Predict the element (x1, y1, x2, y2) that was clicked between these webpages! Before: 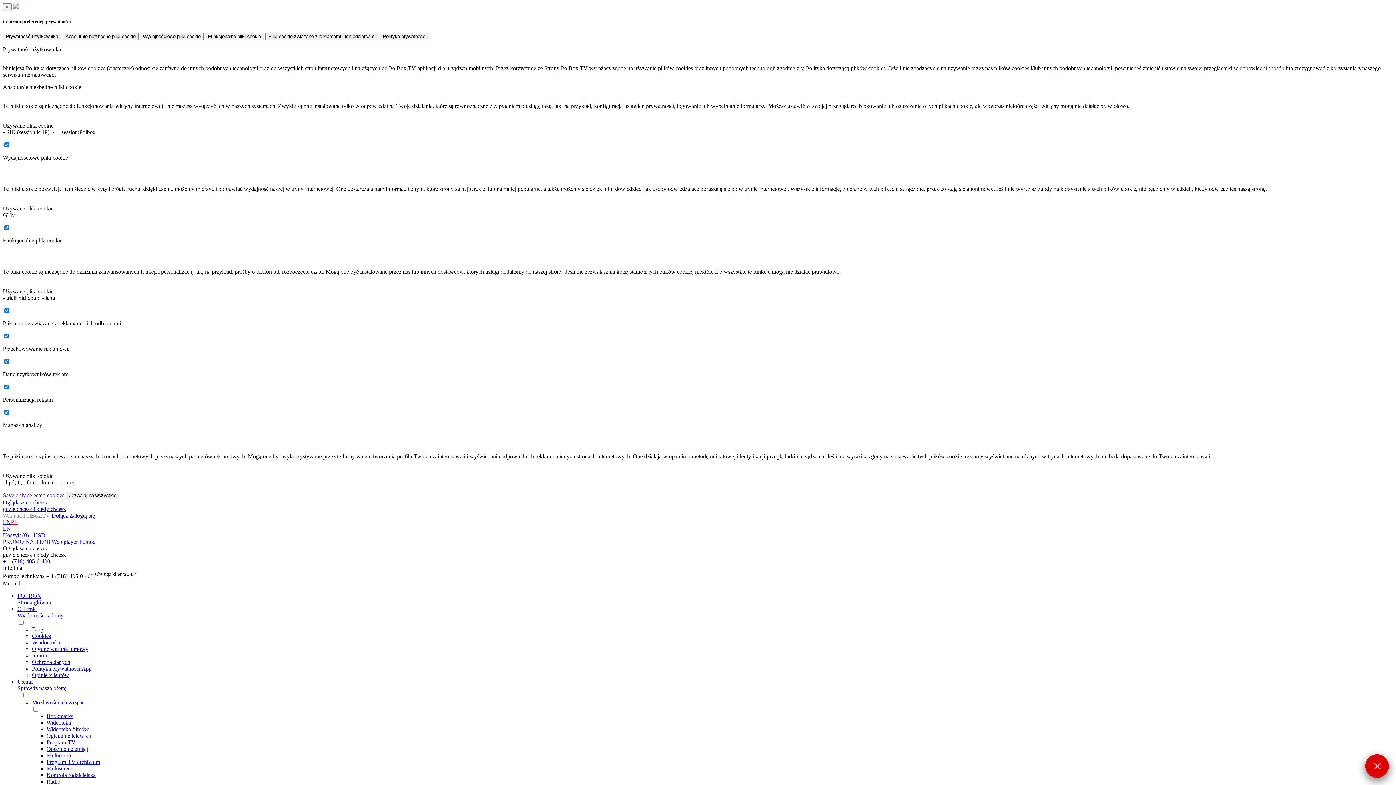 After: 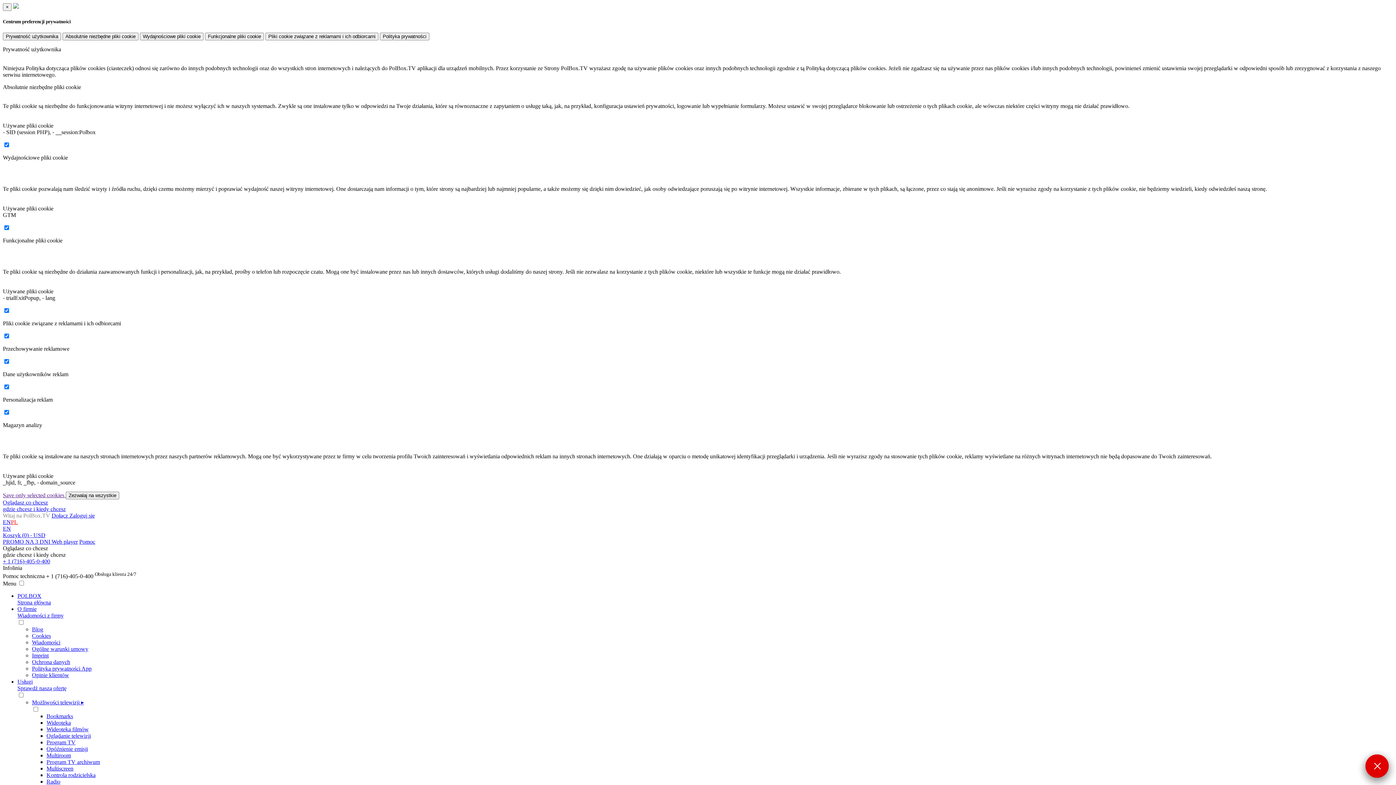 Action: label: Możliwości telewizji ▸ bbox: (32, 699, 84, 705)